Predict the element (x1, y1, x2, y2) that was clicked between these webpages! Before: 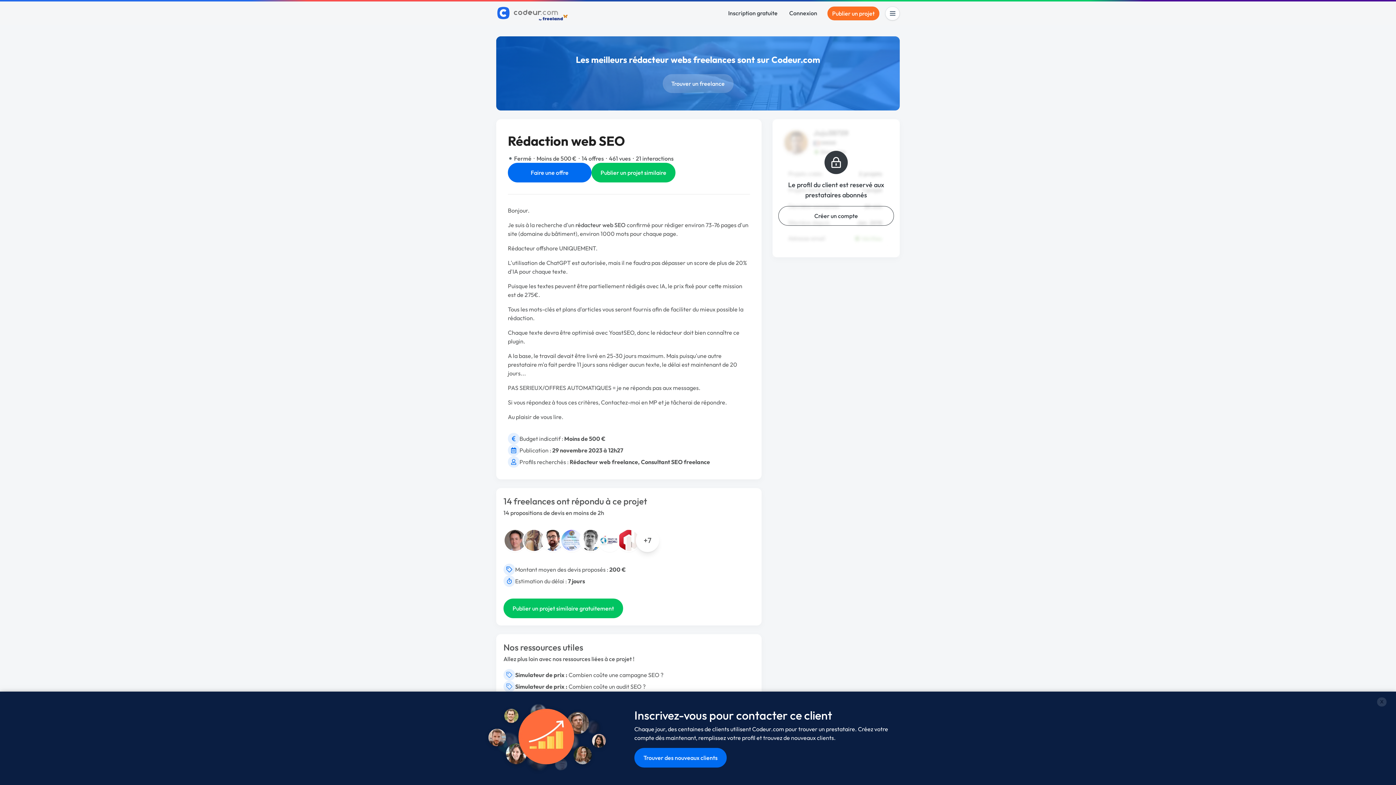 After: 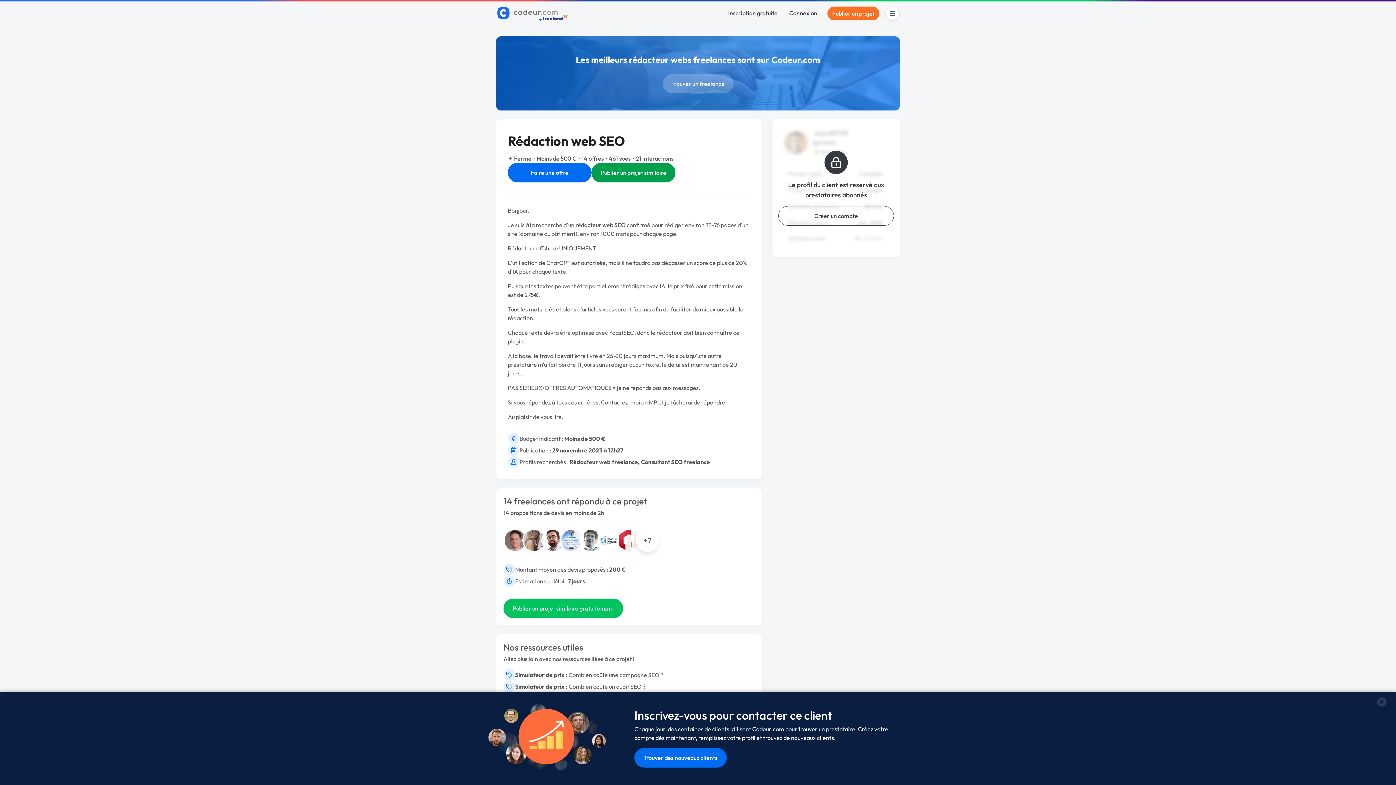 Action: bbox: (591, 162, 675, 182) label: Publier un projet similaire